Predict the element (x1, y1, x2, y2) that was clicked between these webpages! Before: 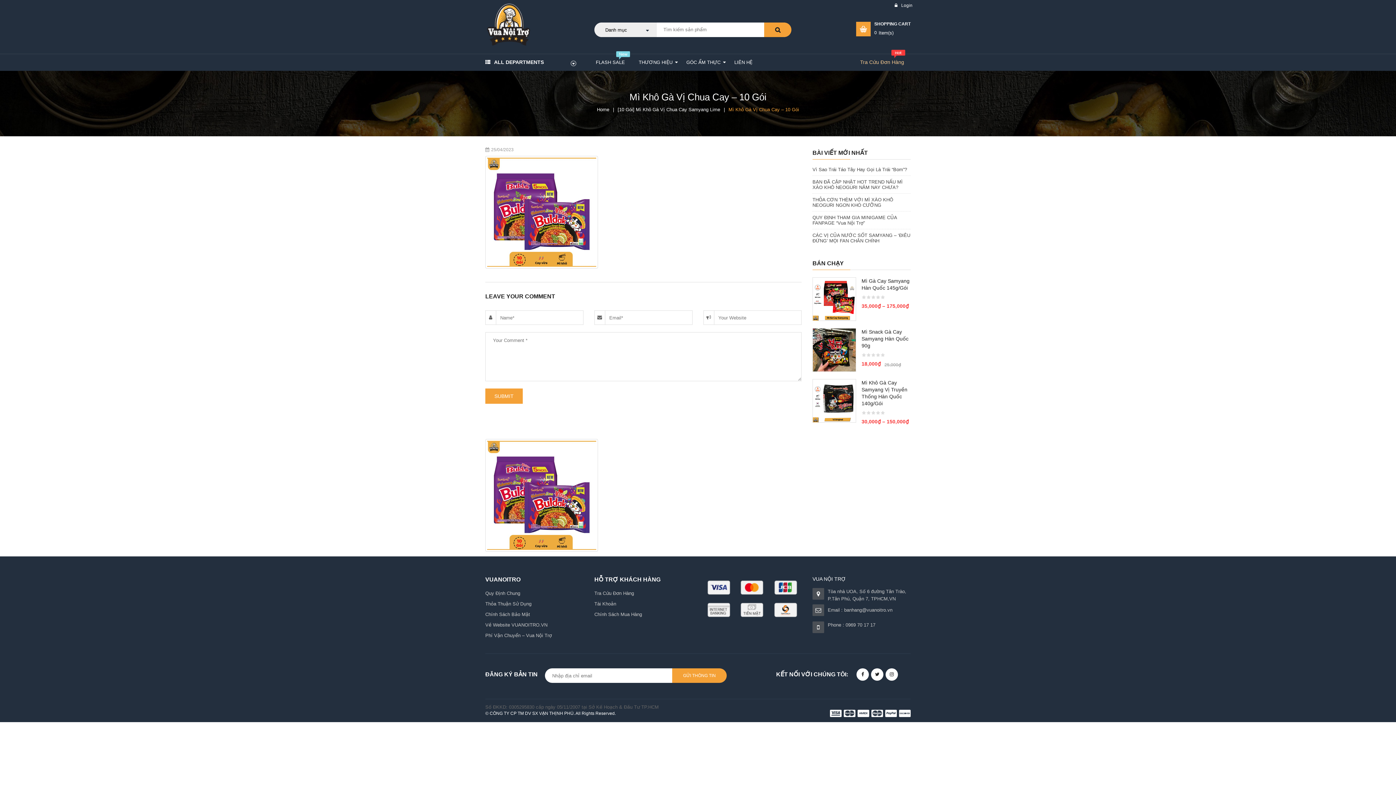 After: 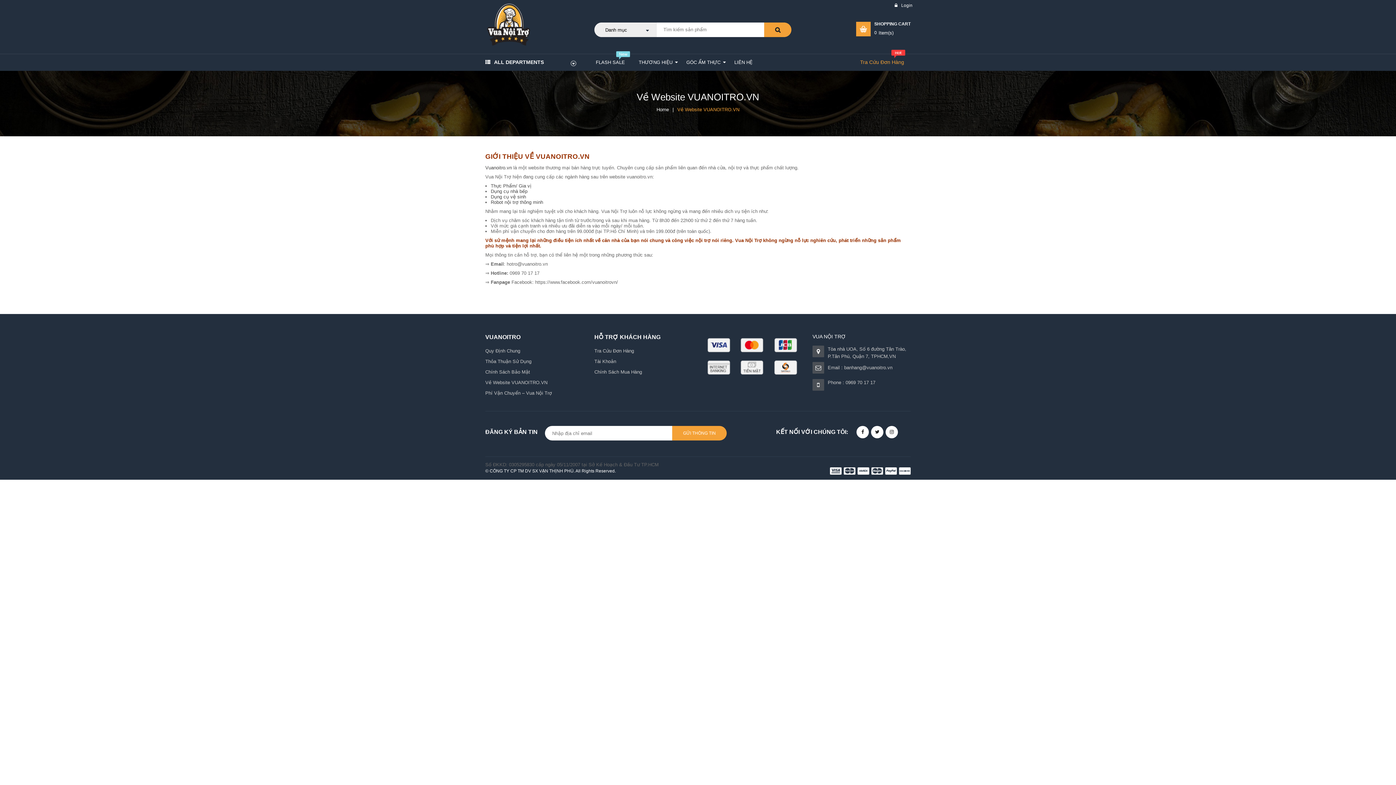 Action: label: Về Website VUANOITRO.VN bbox: (485, 620, 583, 630)